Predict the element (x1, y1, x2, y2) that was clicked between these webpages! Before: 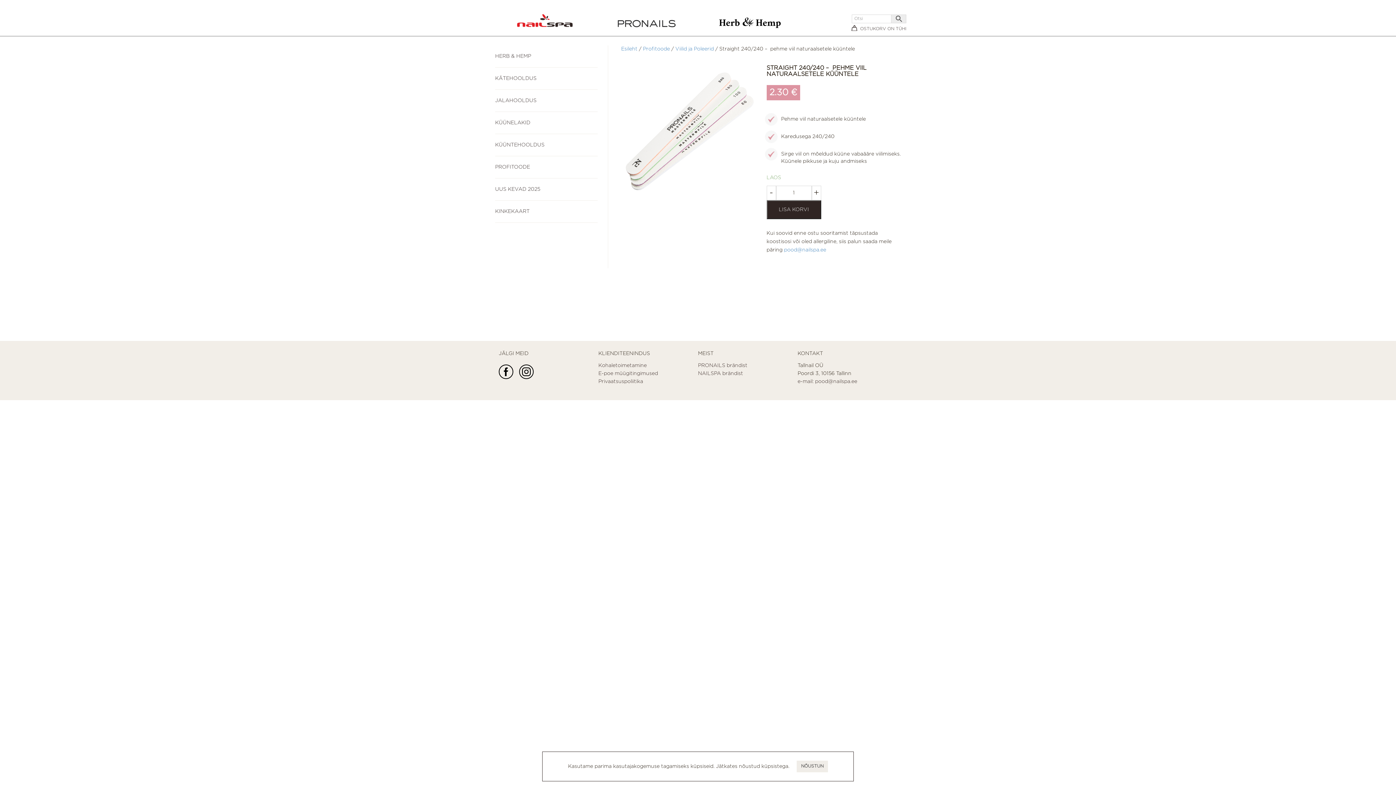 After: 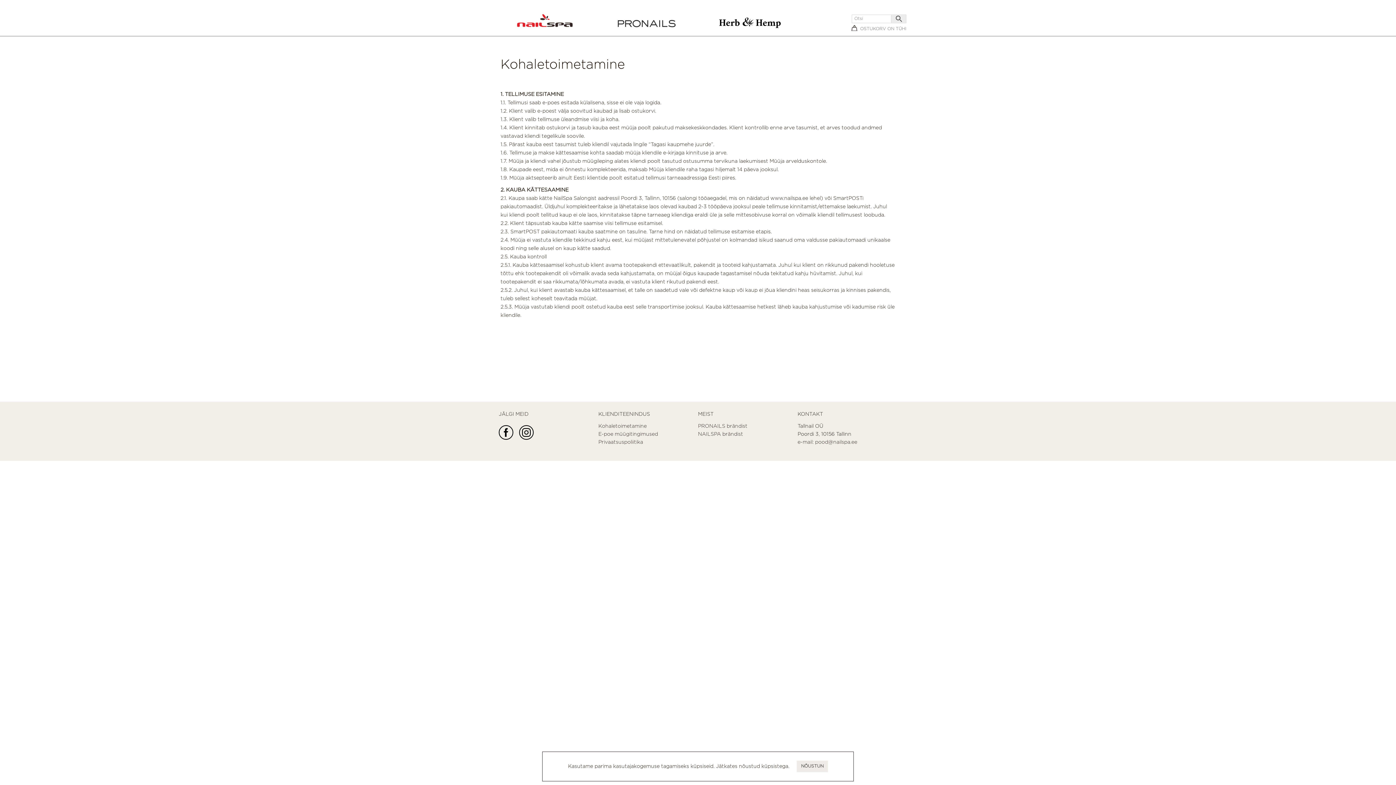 Action: label: Kohaletoimetamine bbox: (598, 361, 698, 369)